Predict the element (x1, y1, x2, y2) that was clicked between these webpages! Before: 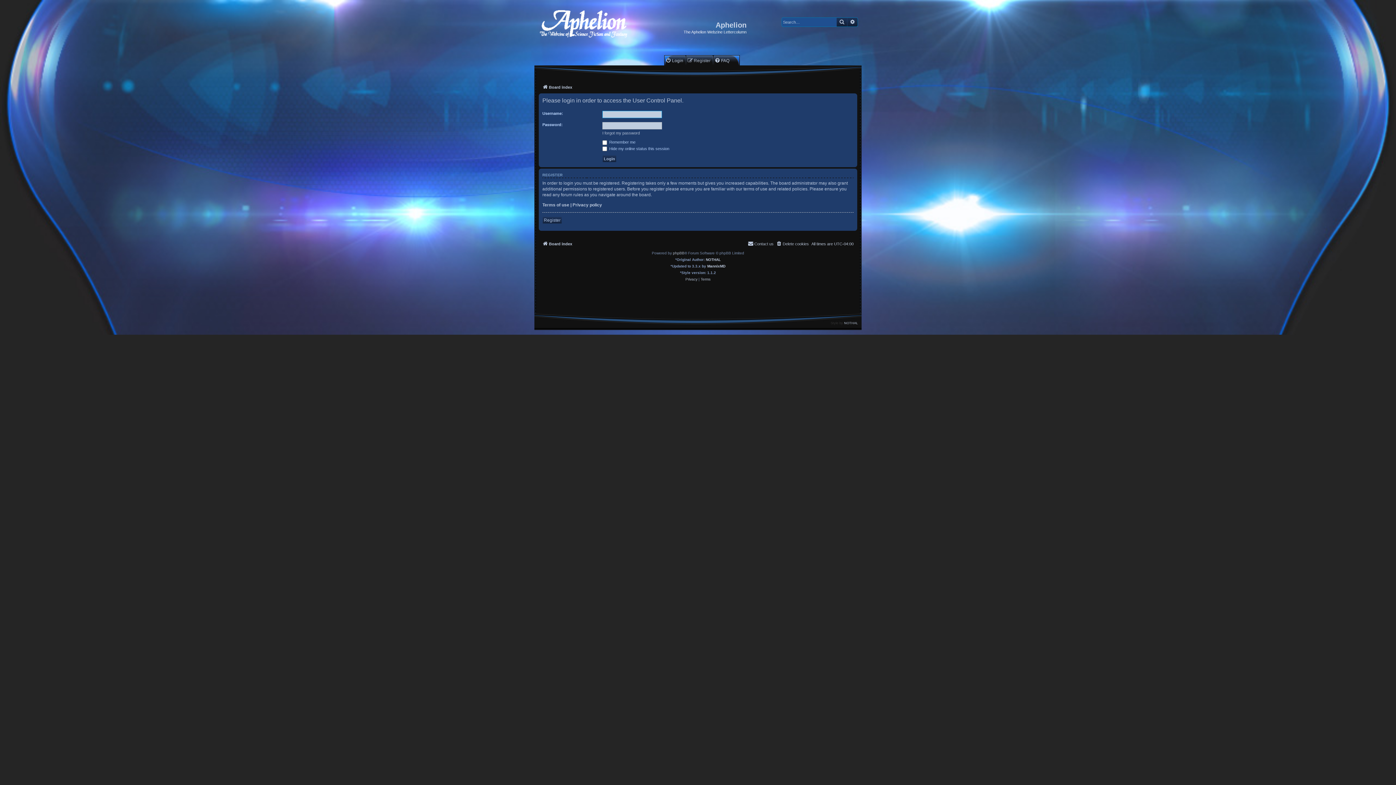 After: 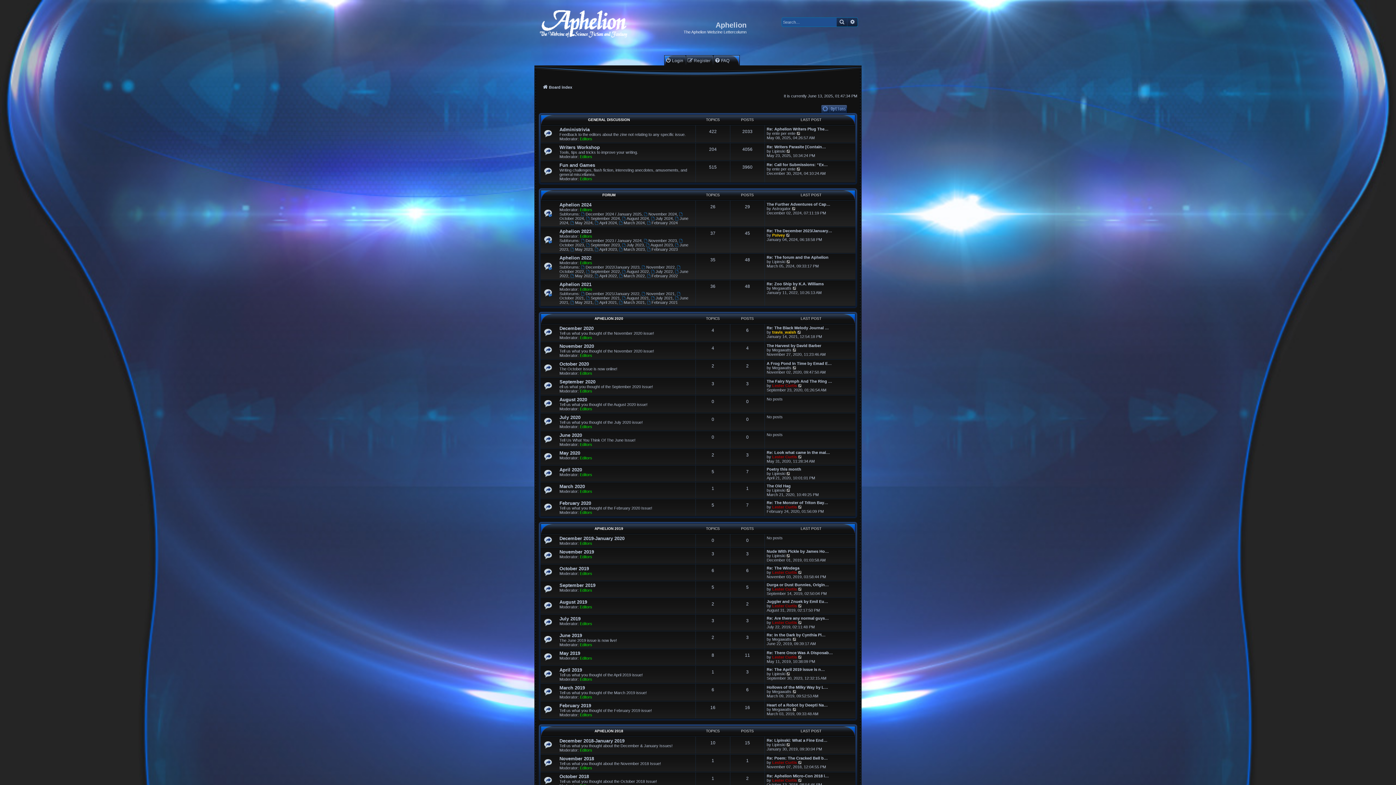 Action: bbox: (542, 82, 572, 91) label: Board index